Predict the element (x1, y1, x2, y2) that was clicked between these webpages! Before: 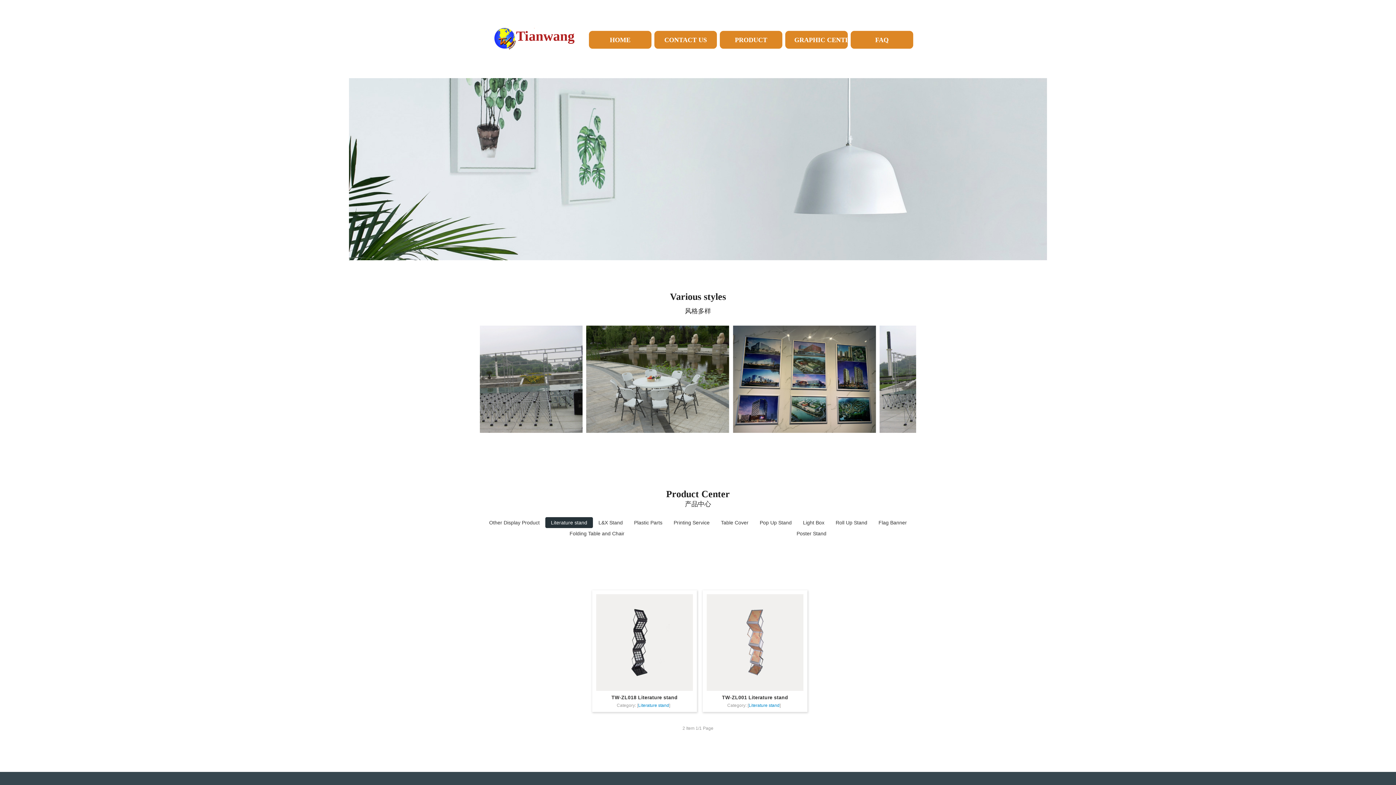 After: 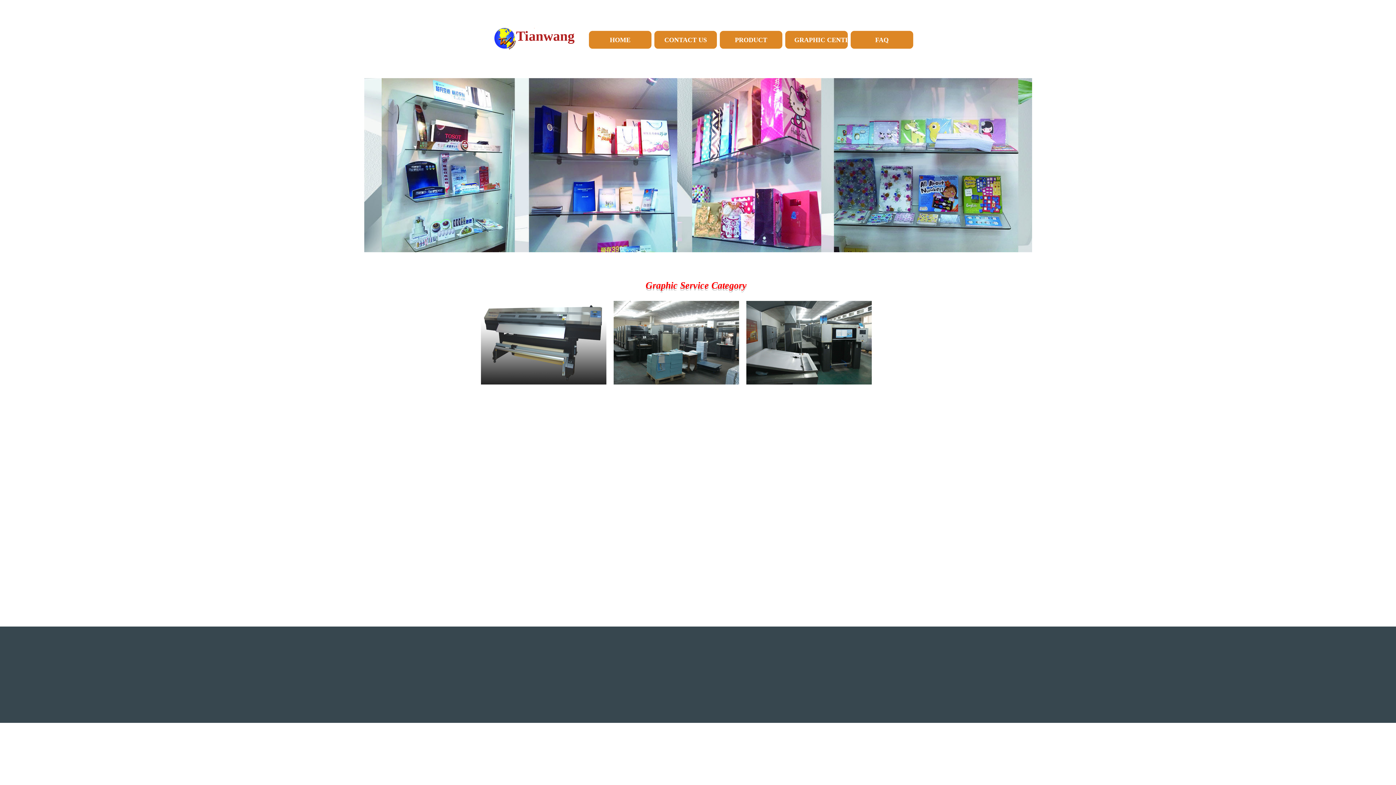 Action: bbox: (785, 30, 848, 48) label: GRAPHIC CENTER